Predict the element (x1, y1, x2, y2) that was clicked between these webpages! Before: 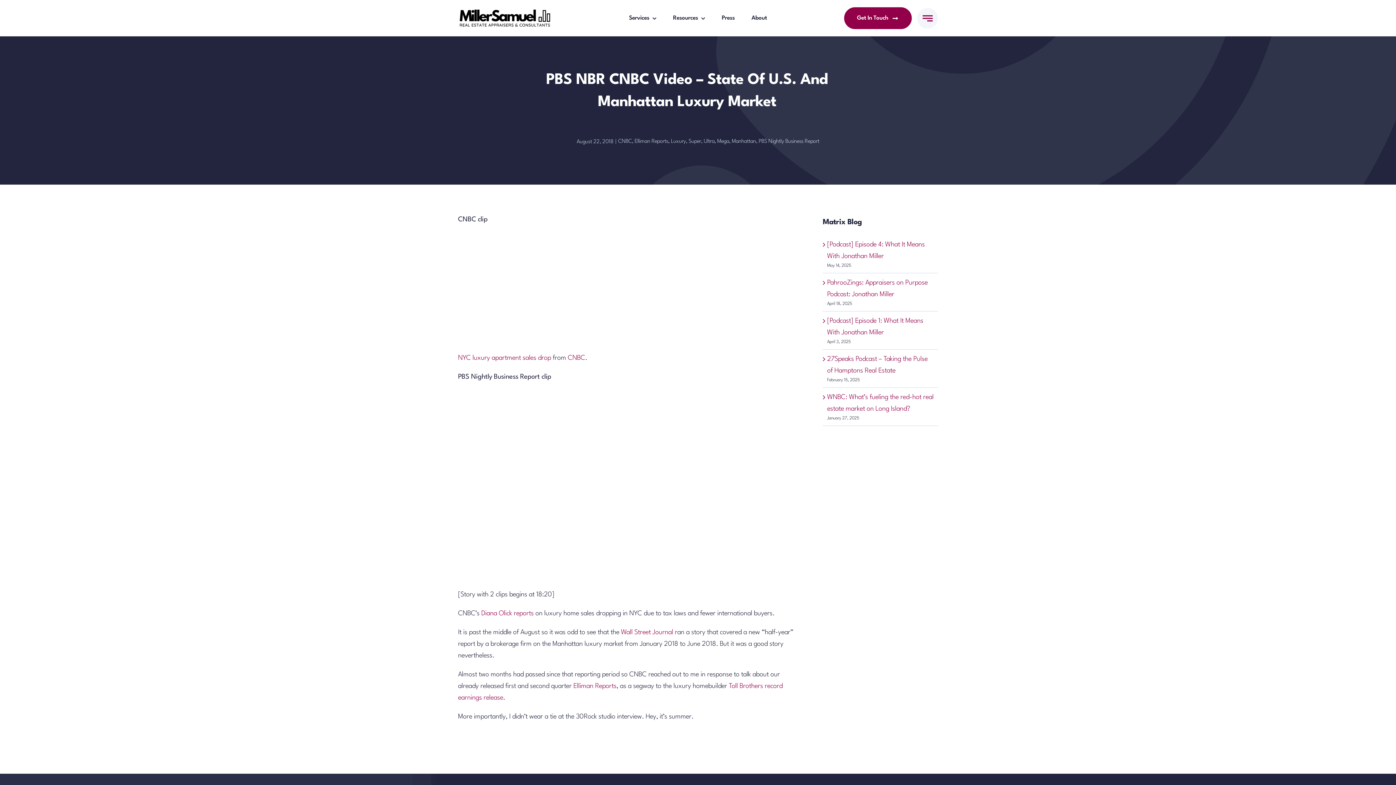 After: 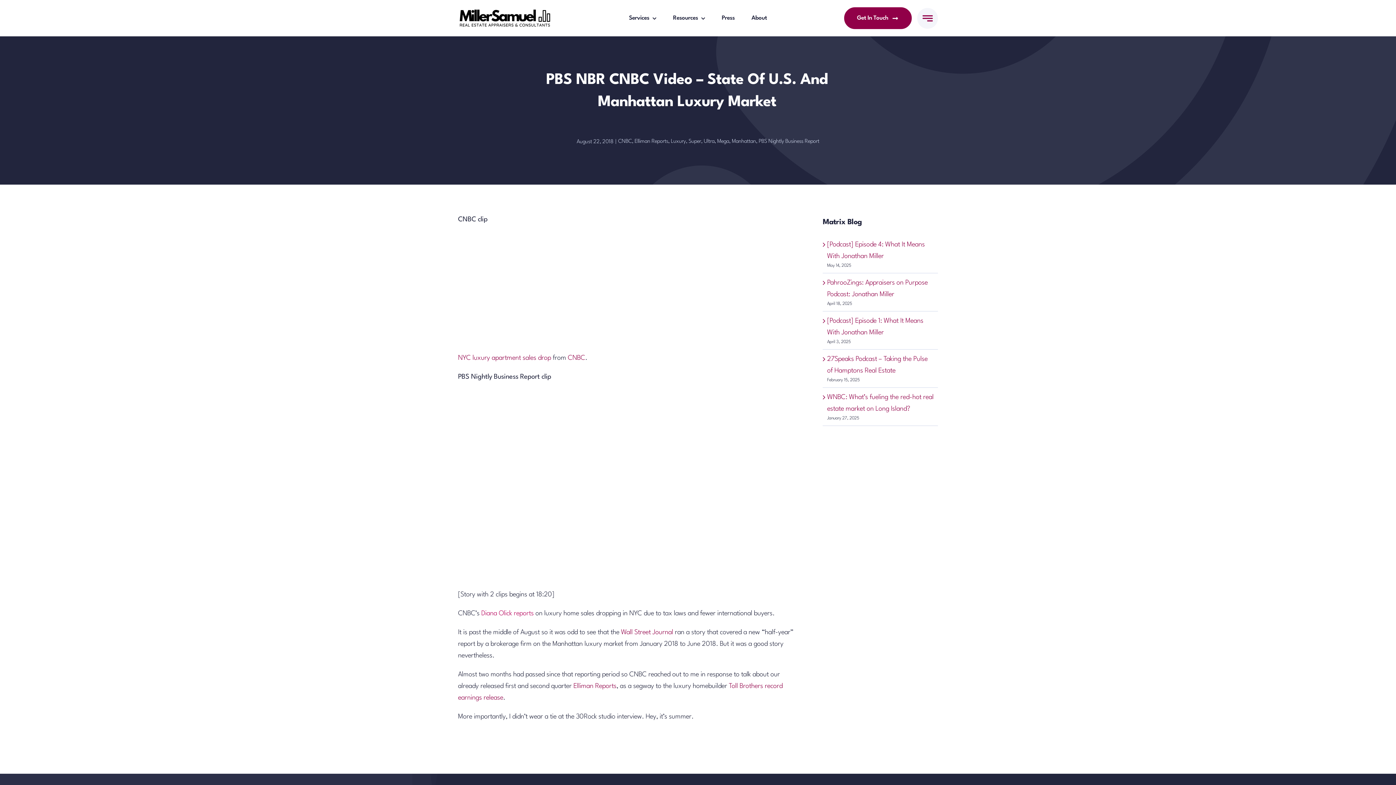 Action: bbox: (481, 610, 533, 617) label: Diana Olick reports